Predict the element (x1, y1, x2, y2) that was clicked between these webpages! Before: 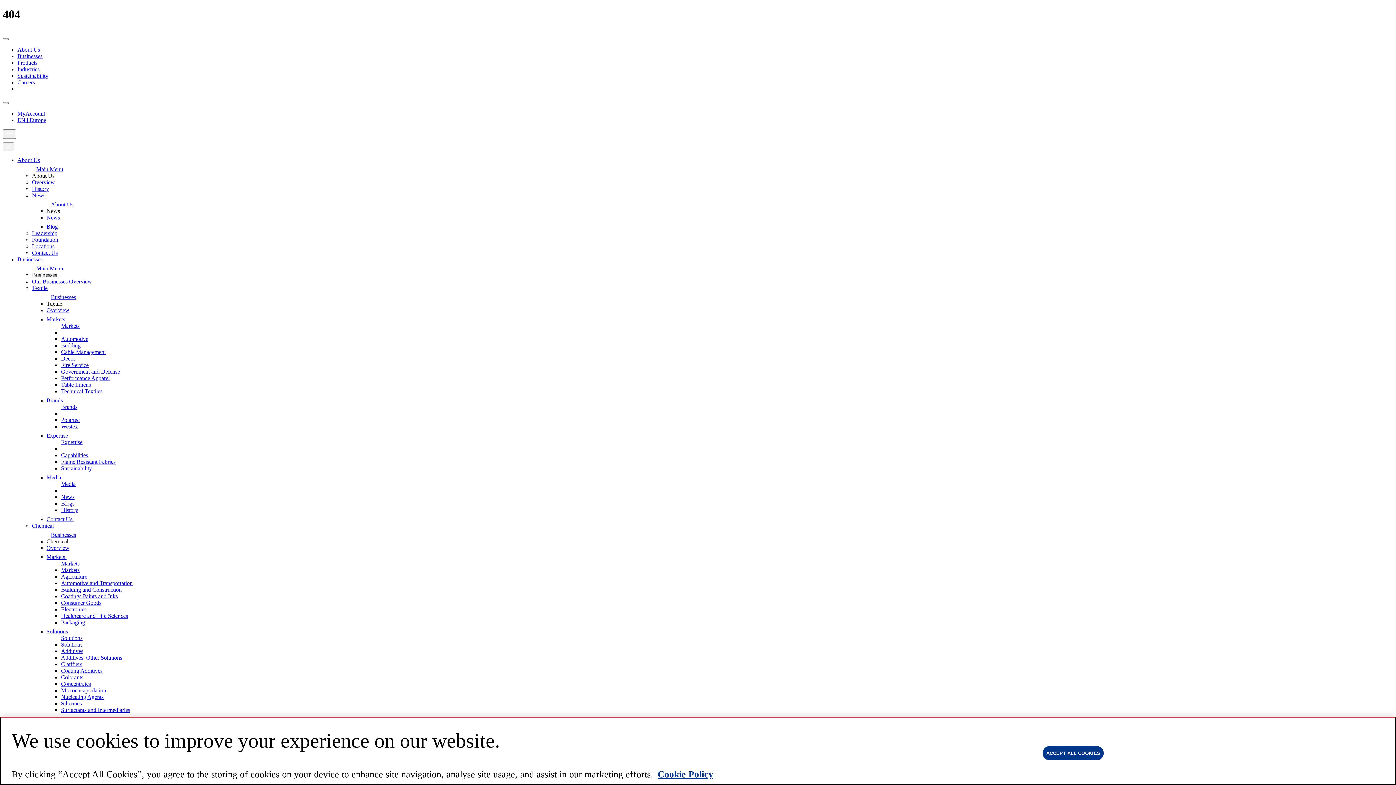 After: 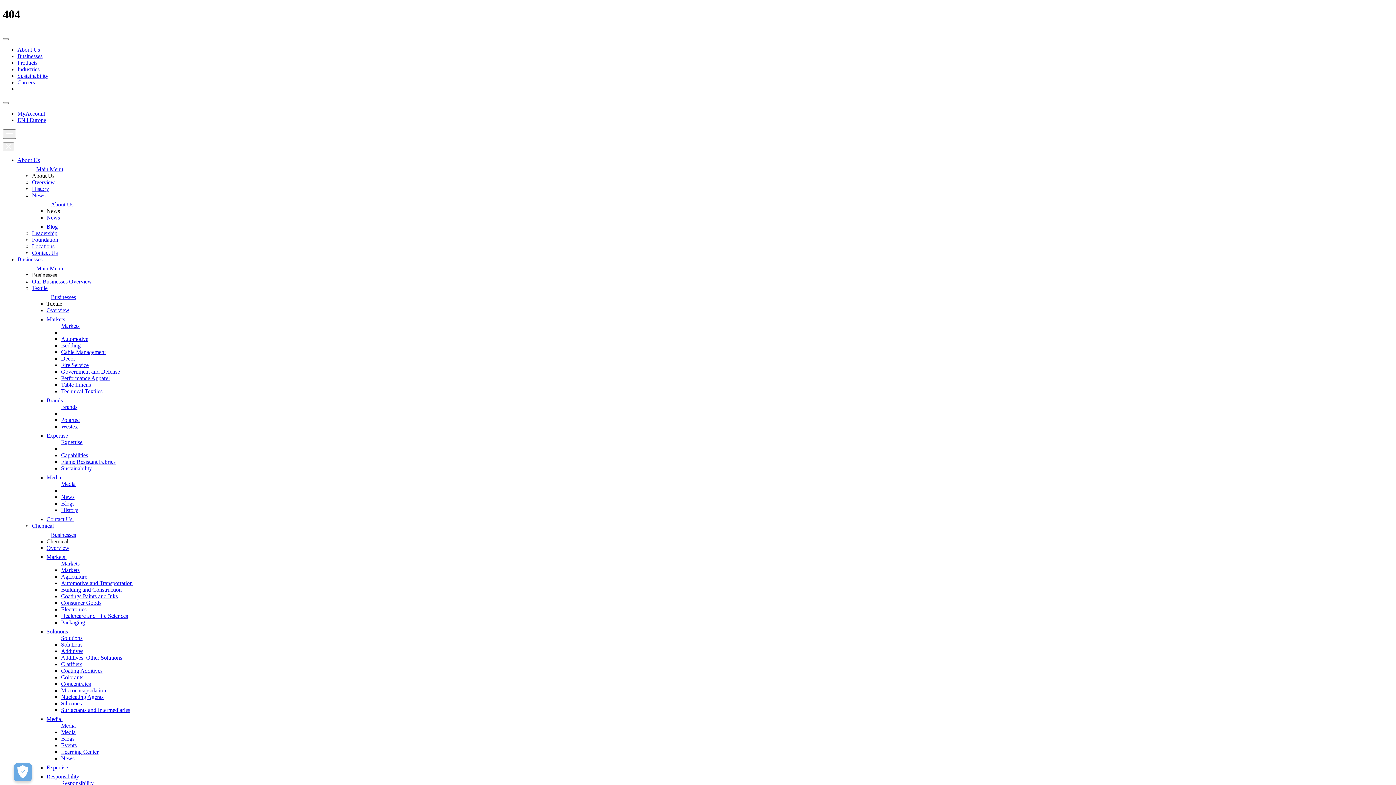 Action: bbox: (61, 403, 77, 410) label: Brands